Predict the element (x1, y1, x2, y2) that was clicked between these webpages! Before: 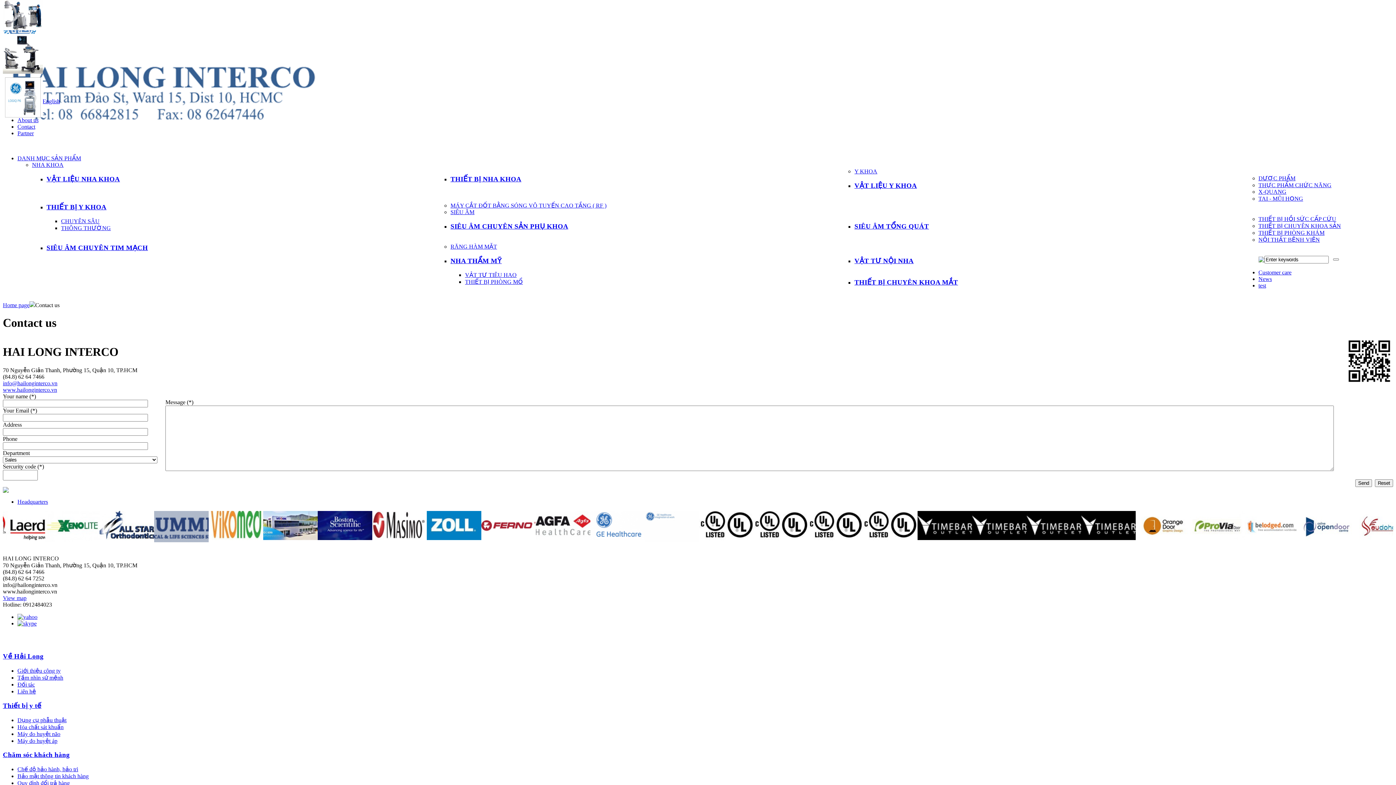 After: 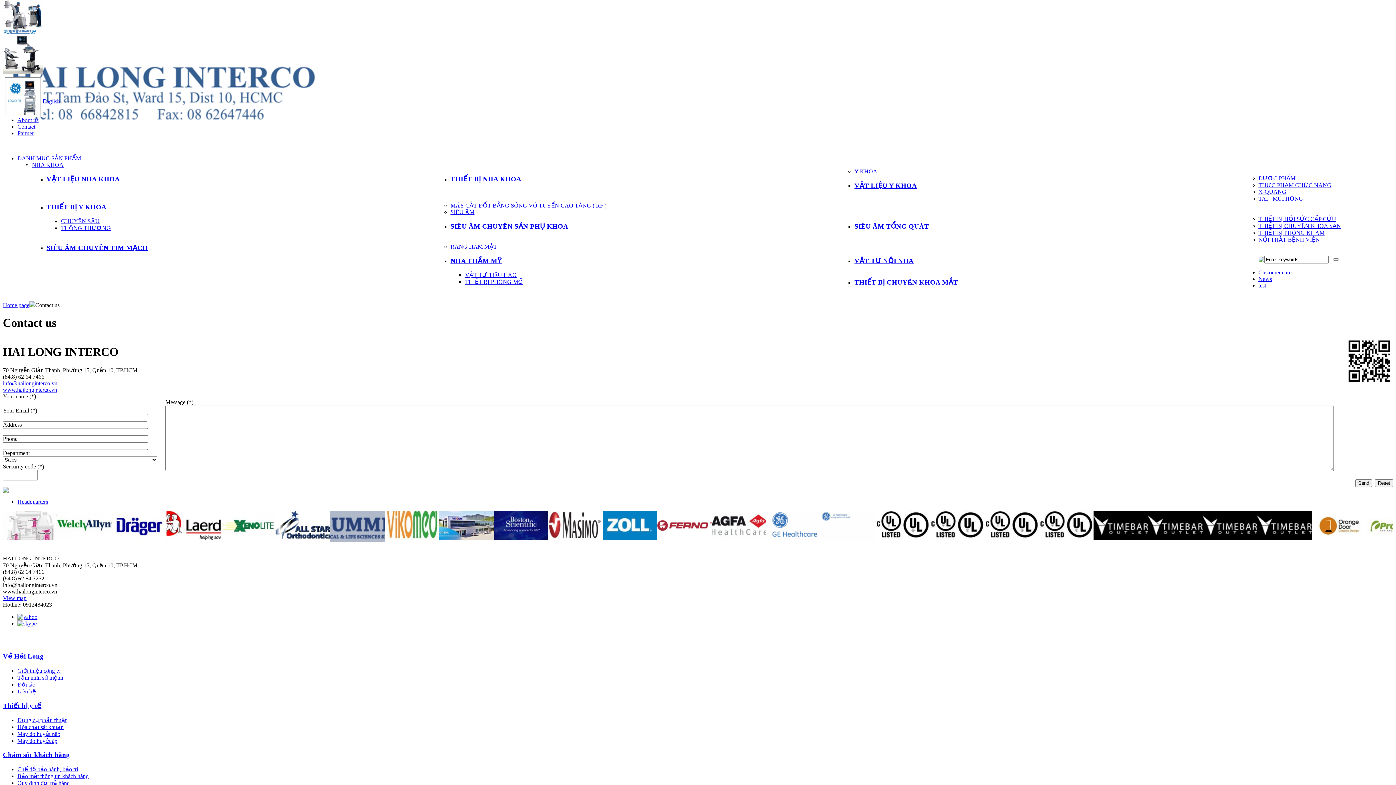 Action: bbox: (1102, 535, 1157, 541)